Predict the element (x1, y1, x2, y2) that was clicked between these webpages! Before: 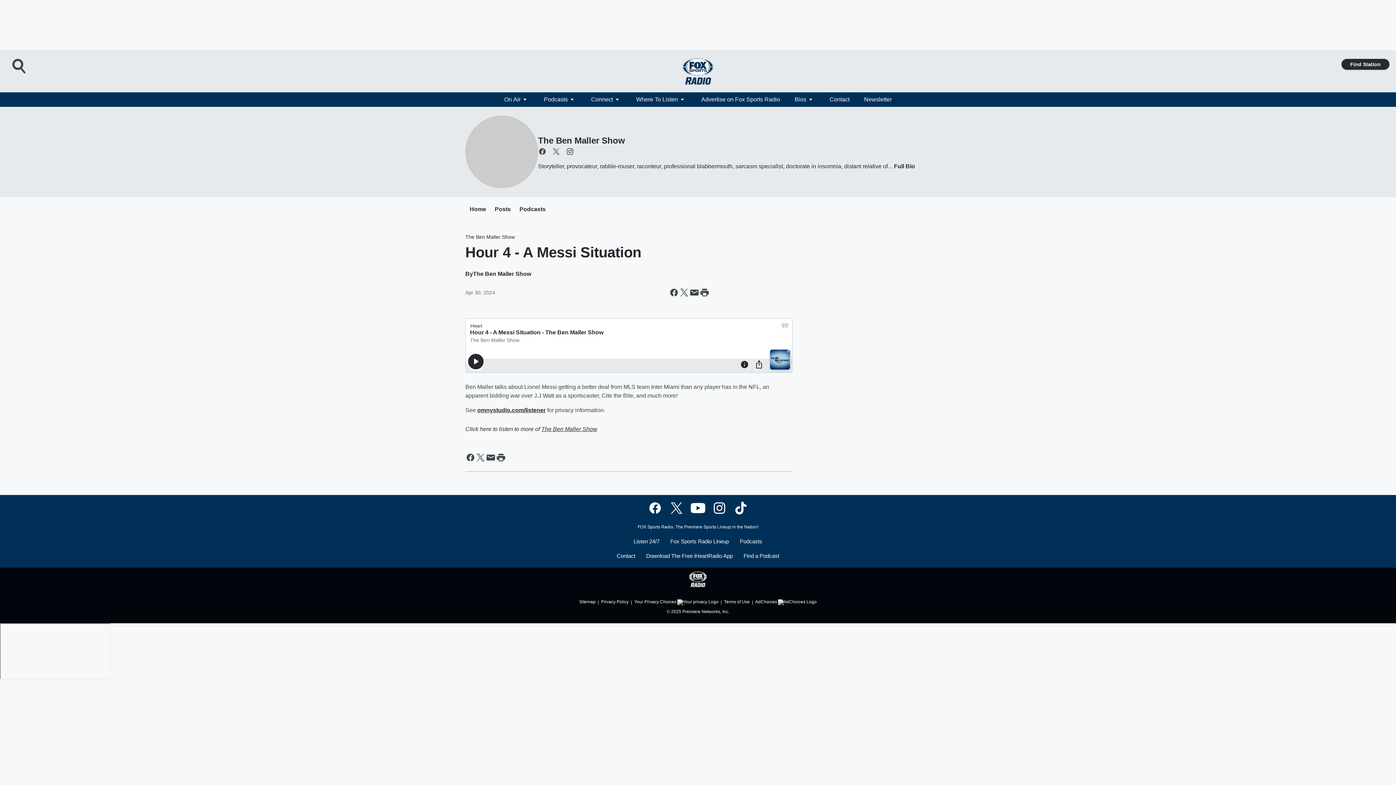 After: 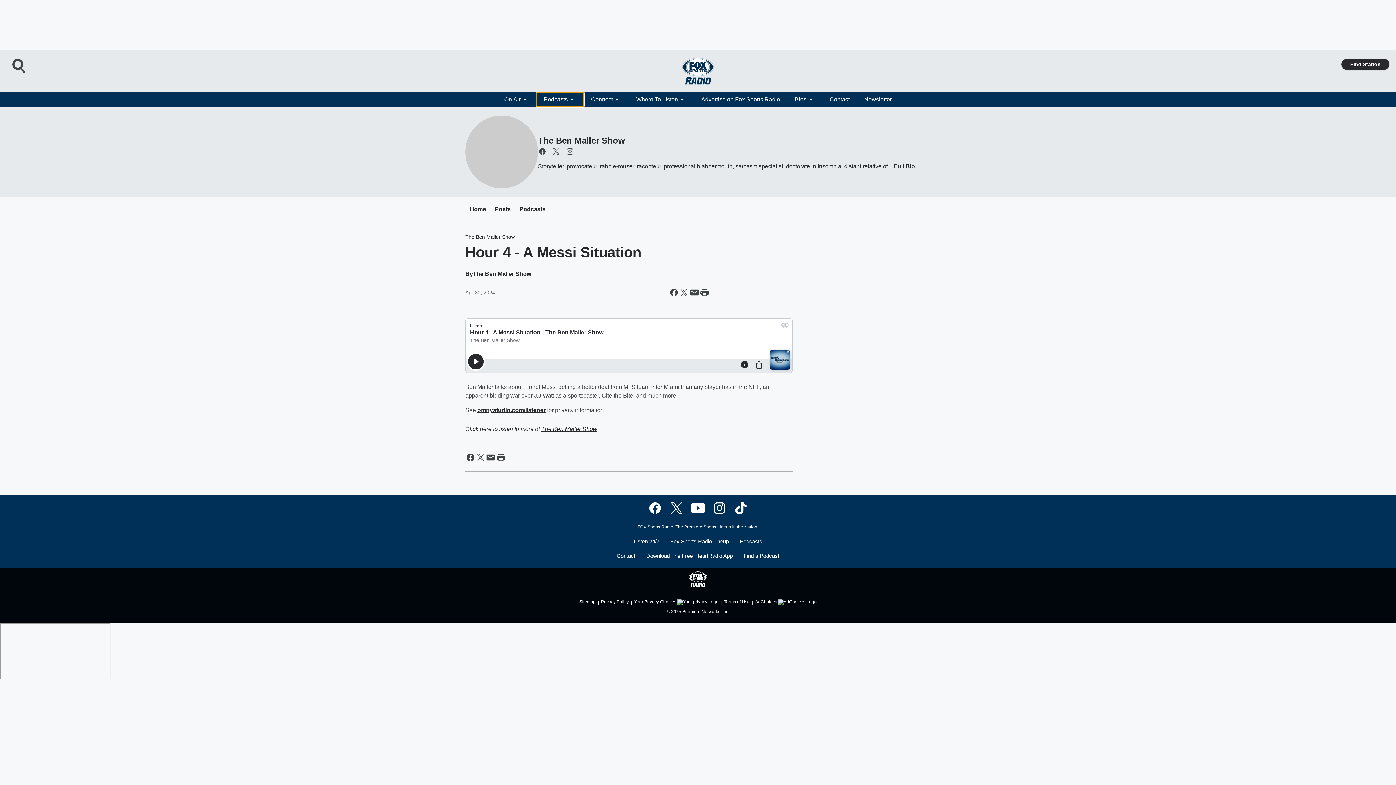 Action: label: Podcasts bbox: (536, 92, 584, 106)